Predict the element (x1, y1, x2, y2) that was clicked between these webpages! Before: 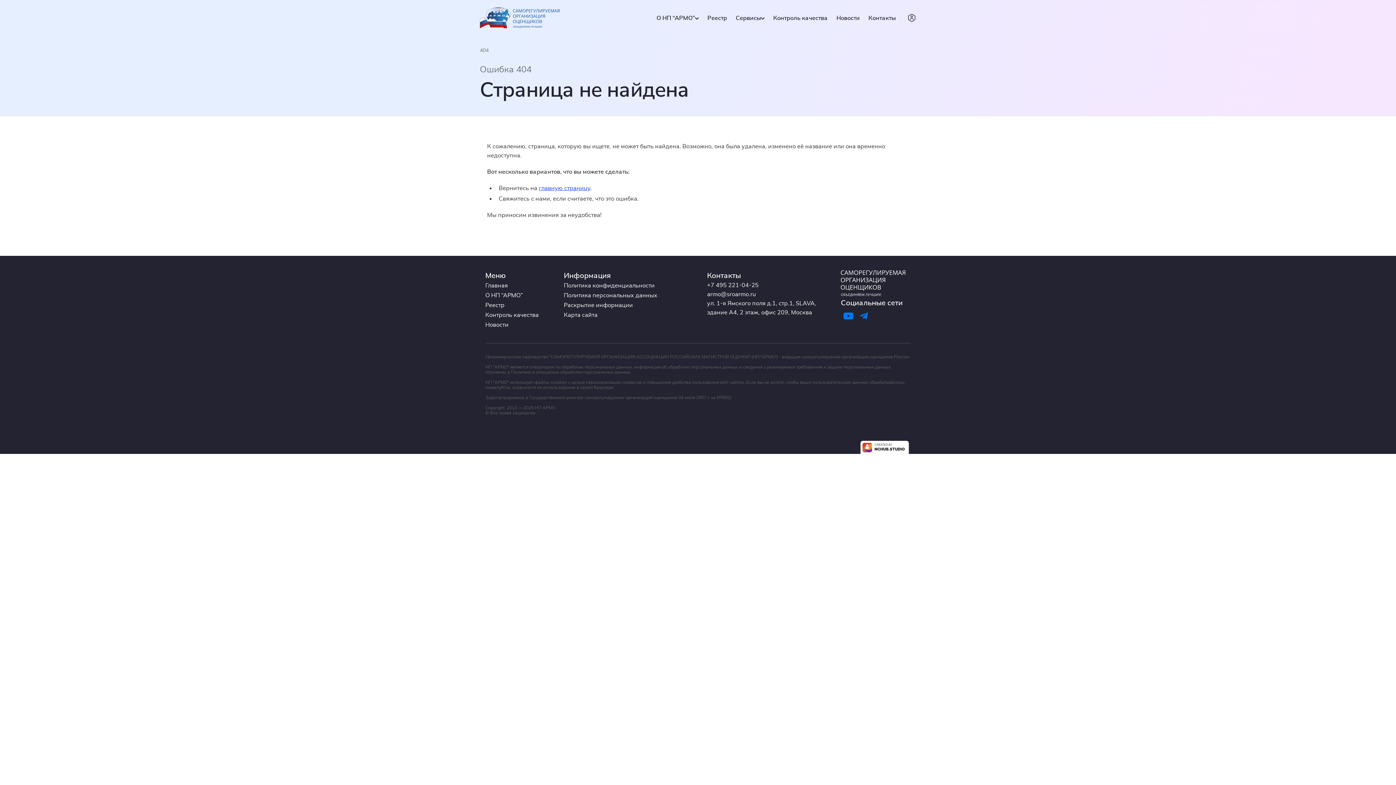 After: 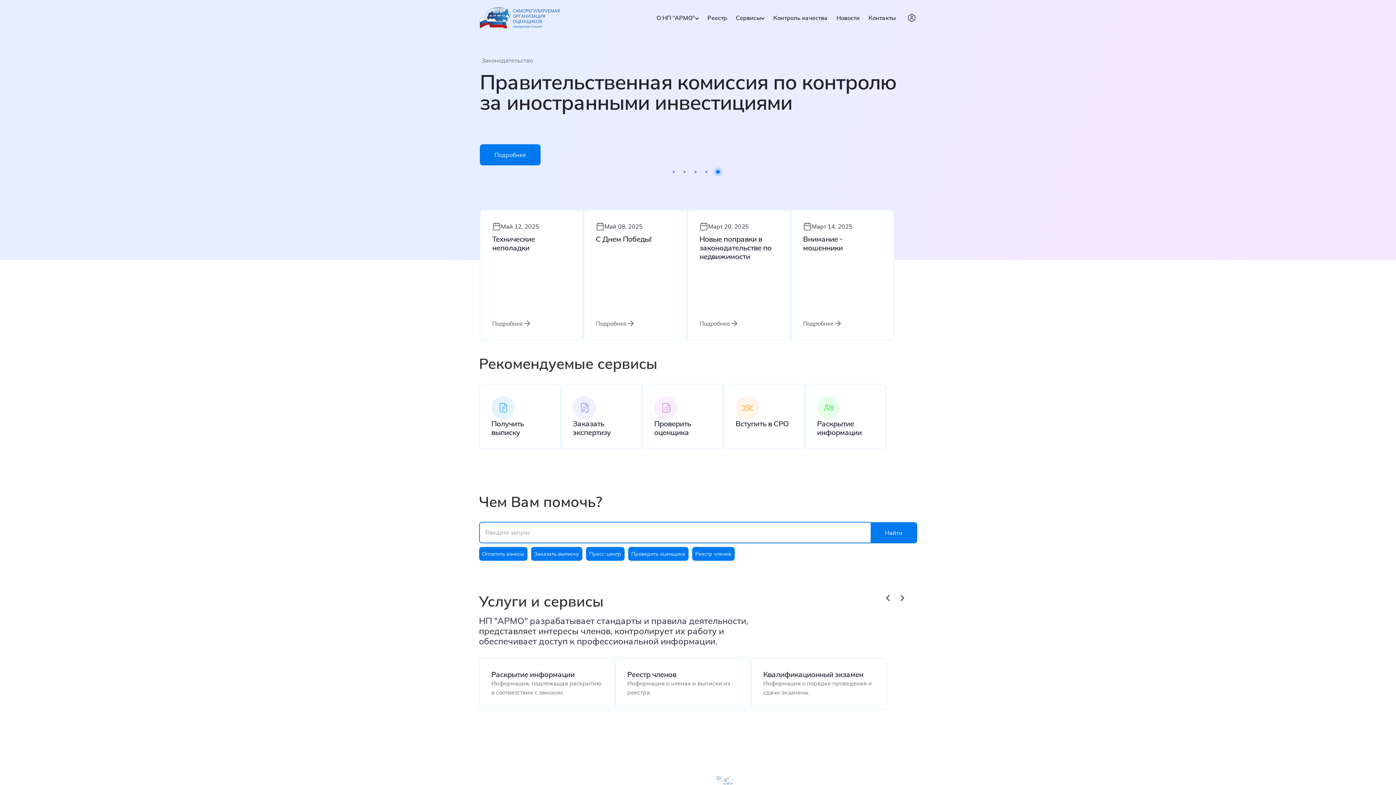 Action: bbox: (480, 7, 559, 28)